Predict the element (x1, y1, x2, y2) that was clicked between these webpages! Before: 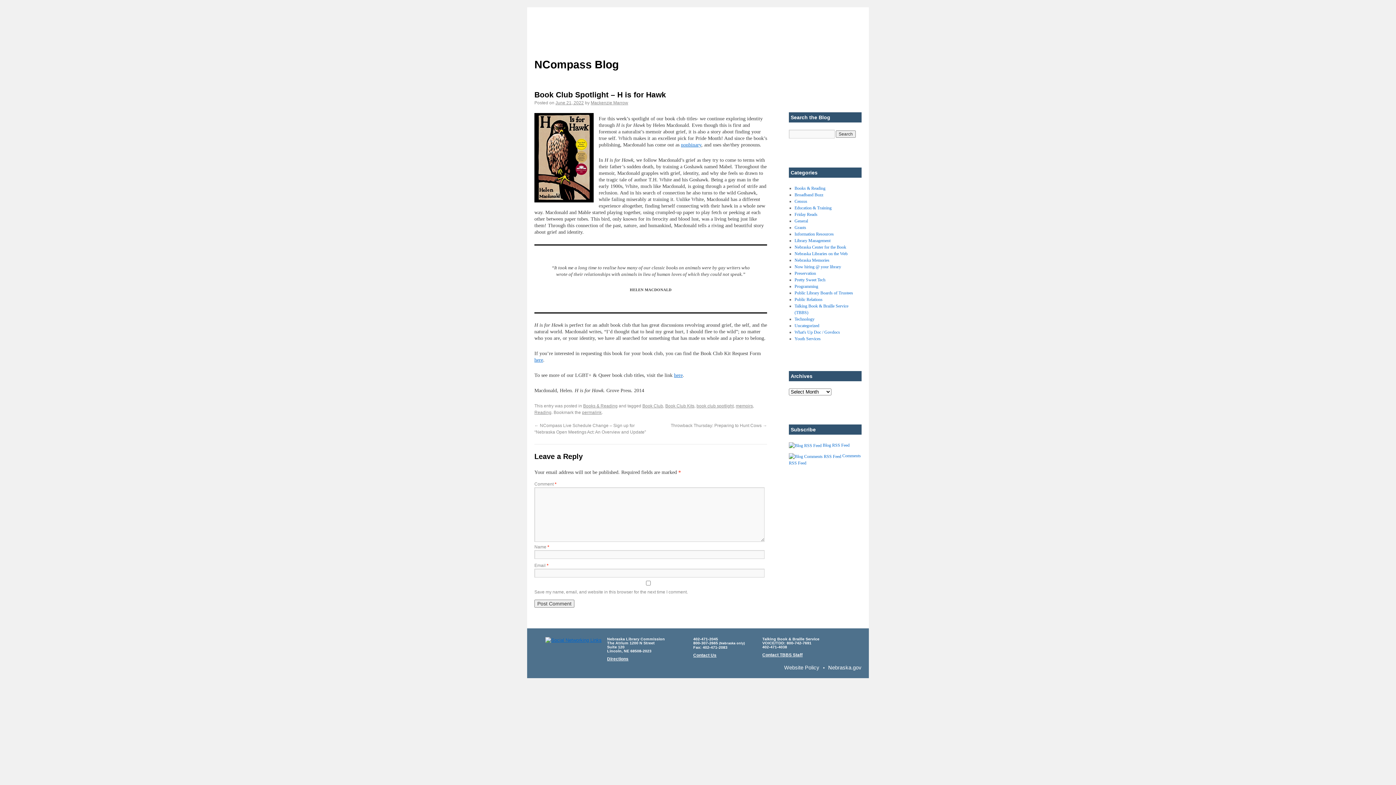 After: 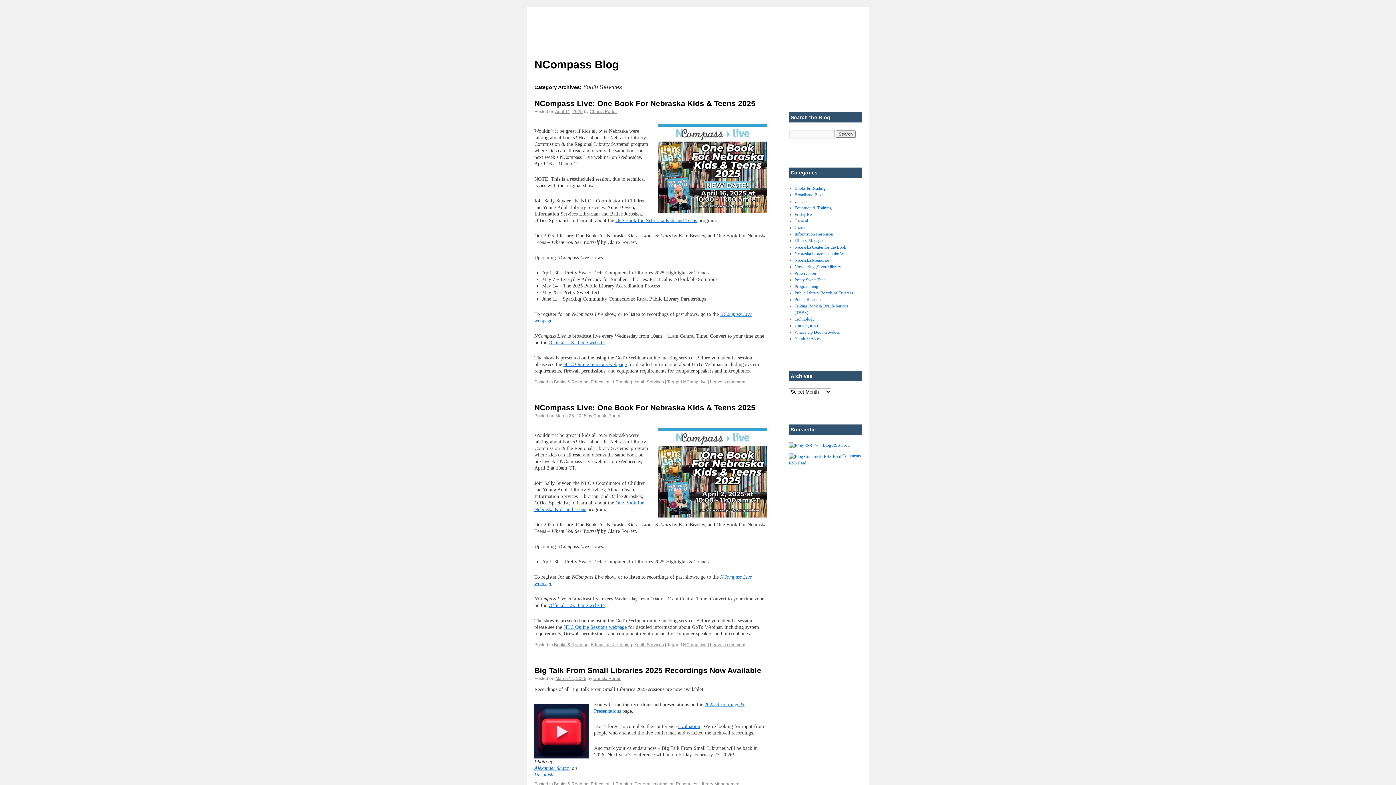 Action: label: Youth Services bbox: (794, 336, 820, 341)